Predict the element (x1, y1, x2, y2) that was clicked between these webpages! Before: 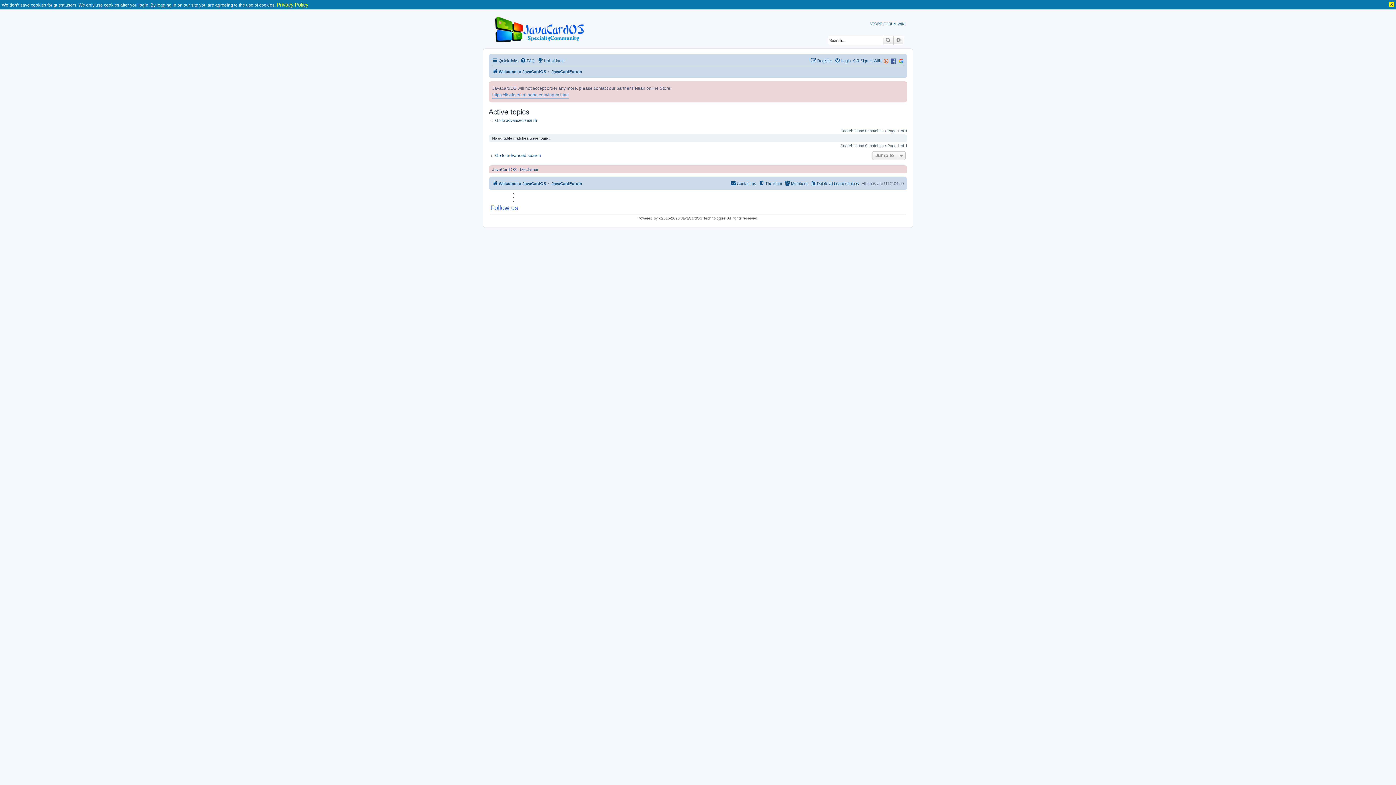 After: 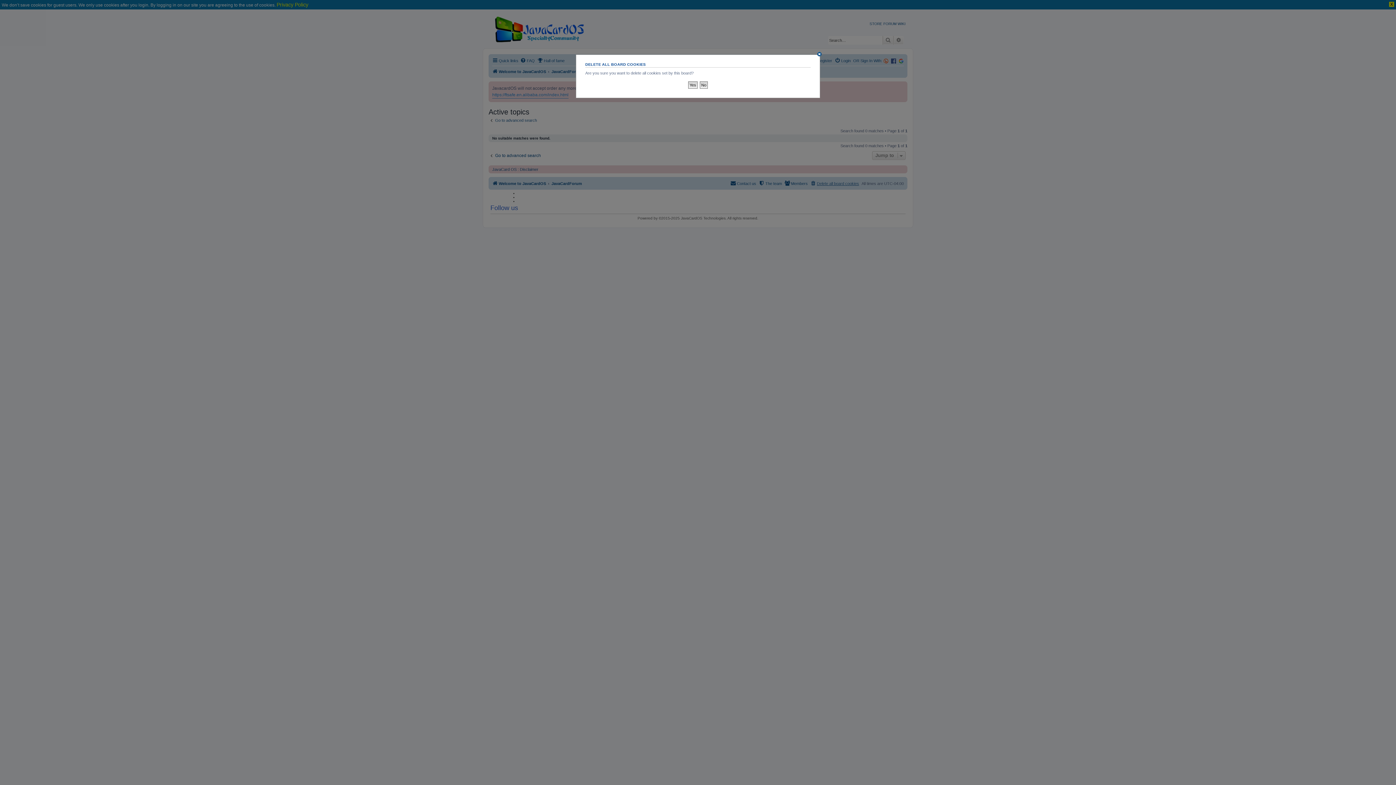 Action: bbox: (810, 179, 859, 188) label: Delete all board cookies